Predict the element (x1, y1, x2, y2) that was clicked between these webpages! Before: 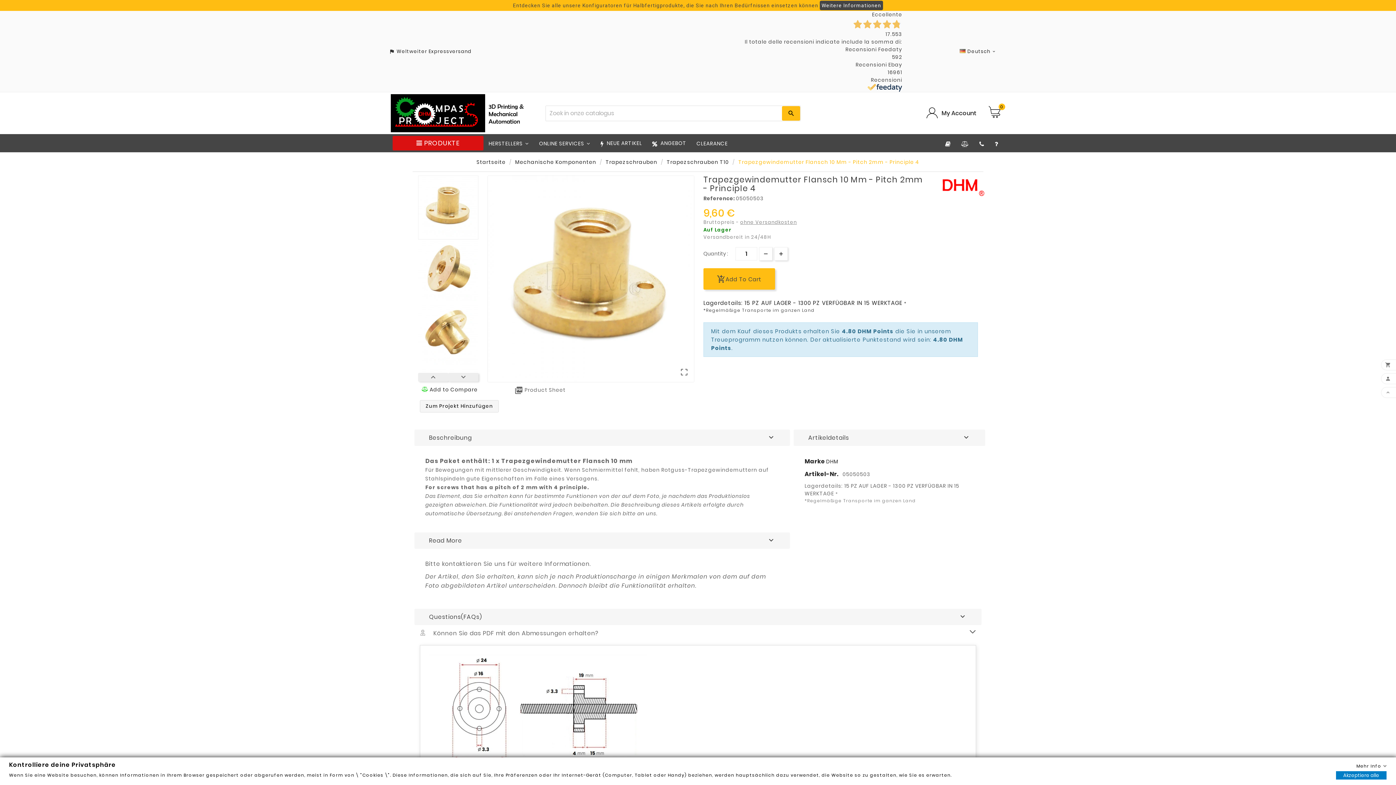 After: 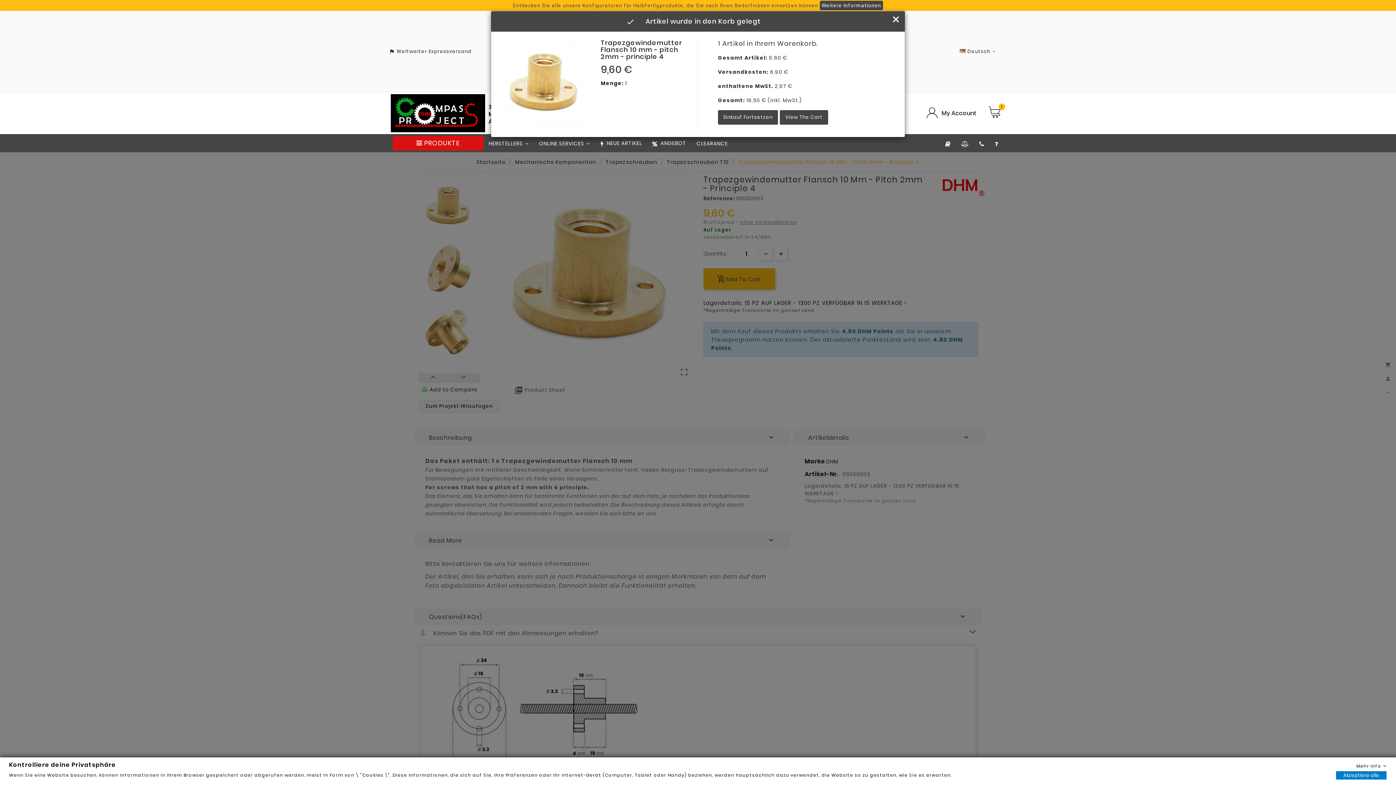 Action: bbox: (703, 268, 775, 289) label: add_shopping_cartAdd To Cart